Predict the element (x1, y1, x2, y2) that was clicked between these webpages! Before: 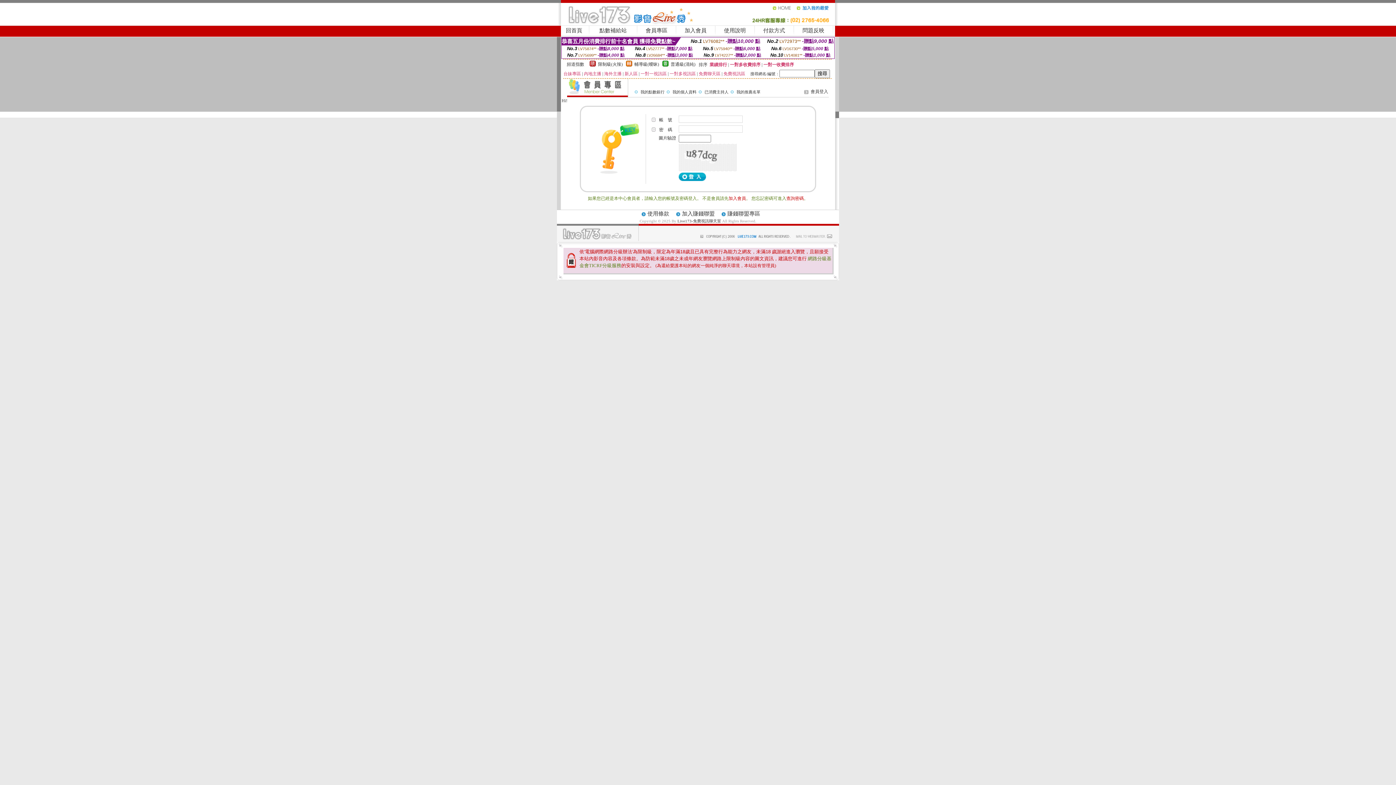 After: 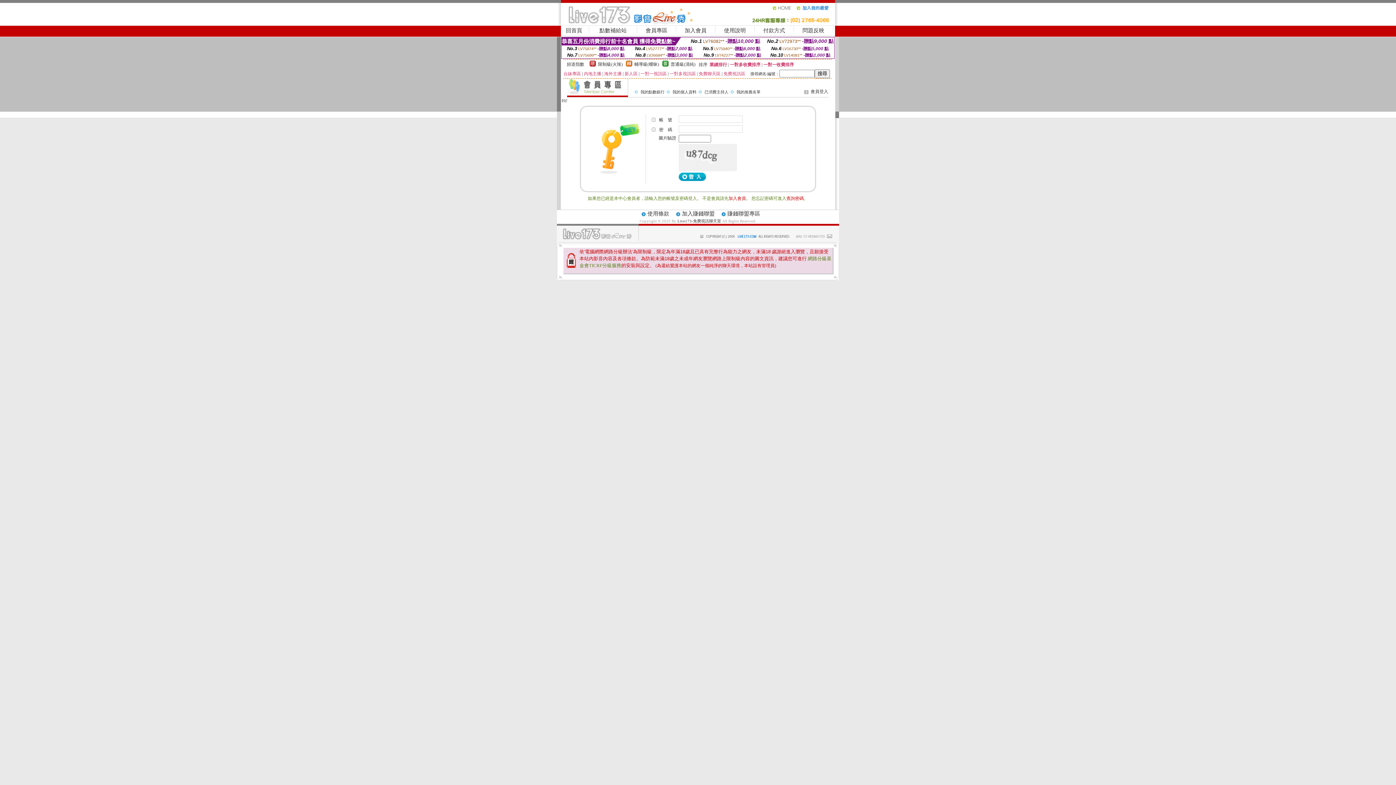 Action: bbox: (796, 8, 835, 13)